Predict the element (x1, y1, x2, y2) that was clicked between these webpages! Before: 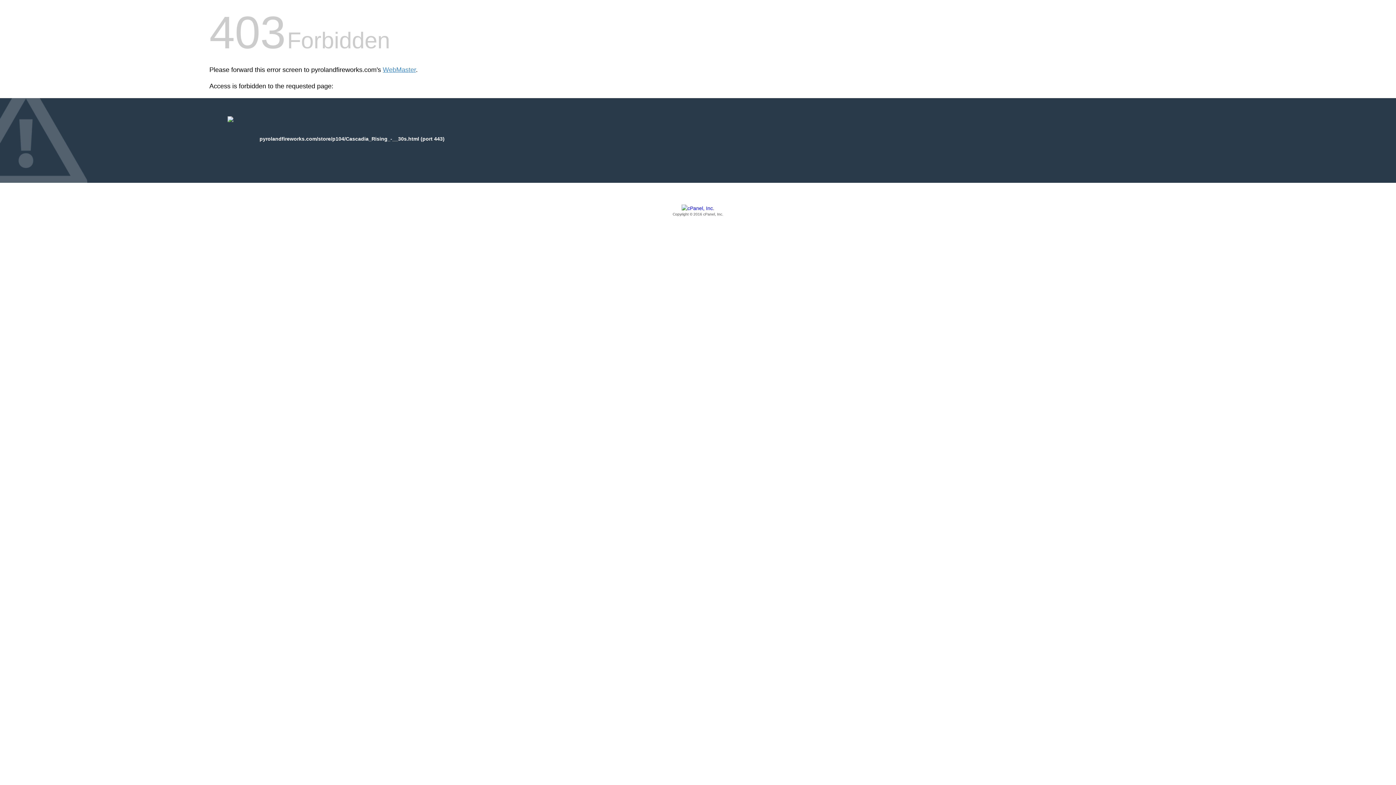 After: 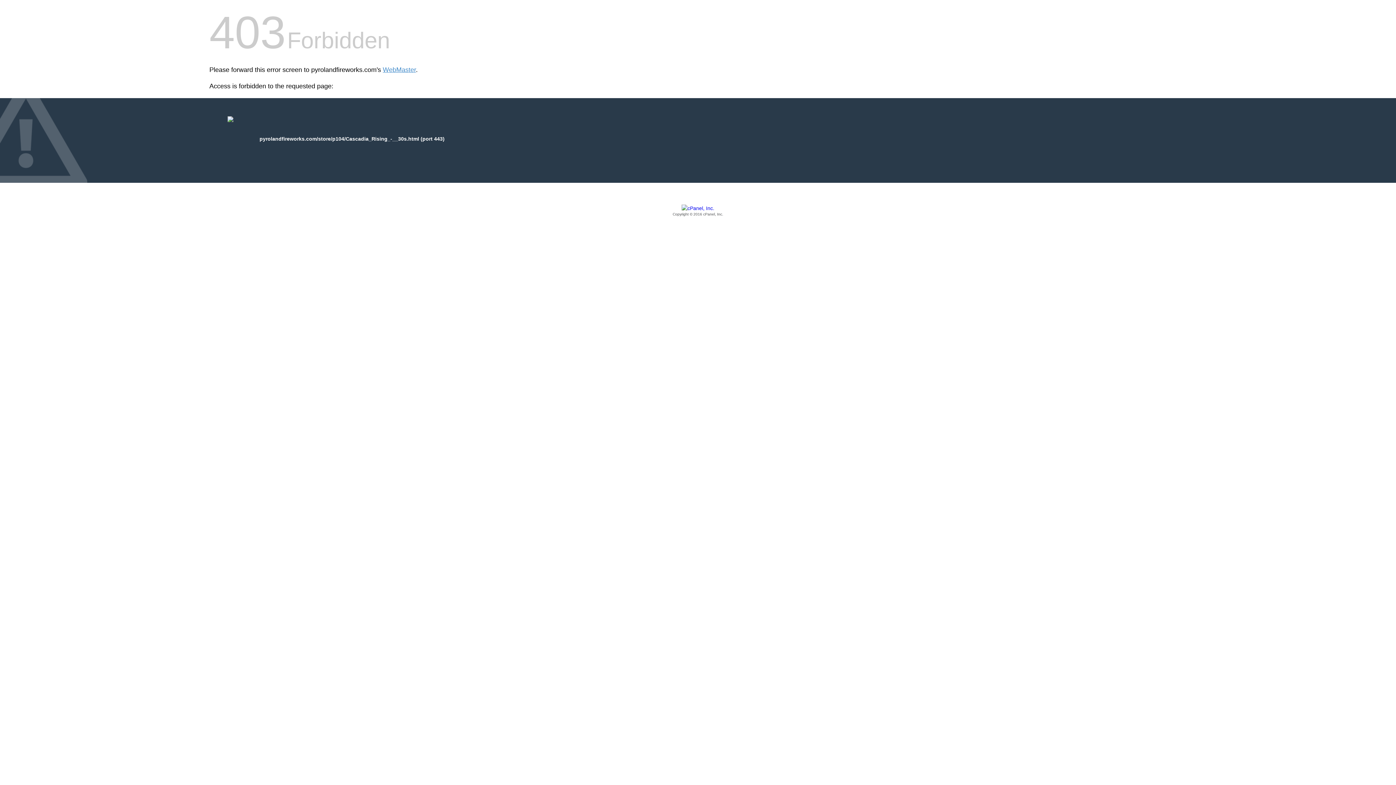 Action: label: Copyright © 2016 cPanel, Inc. bbox: (209, 205, 1186, 217)